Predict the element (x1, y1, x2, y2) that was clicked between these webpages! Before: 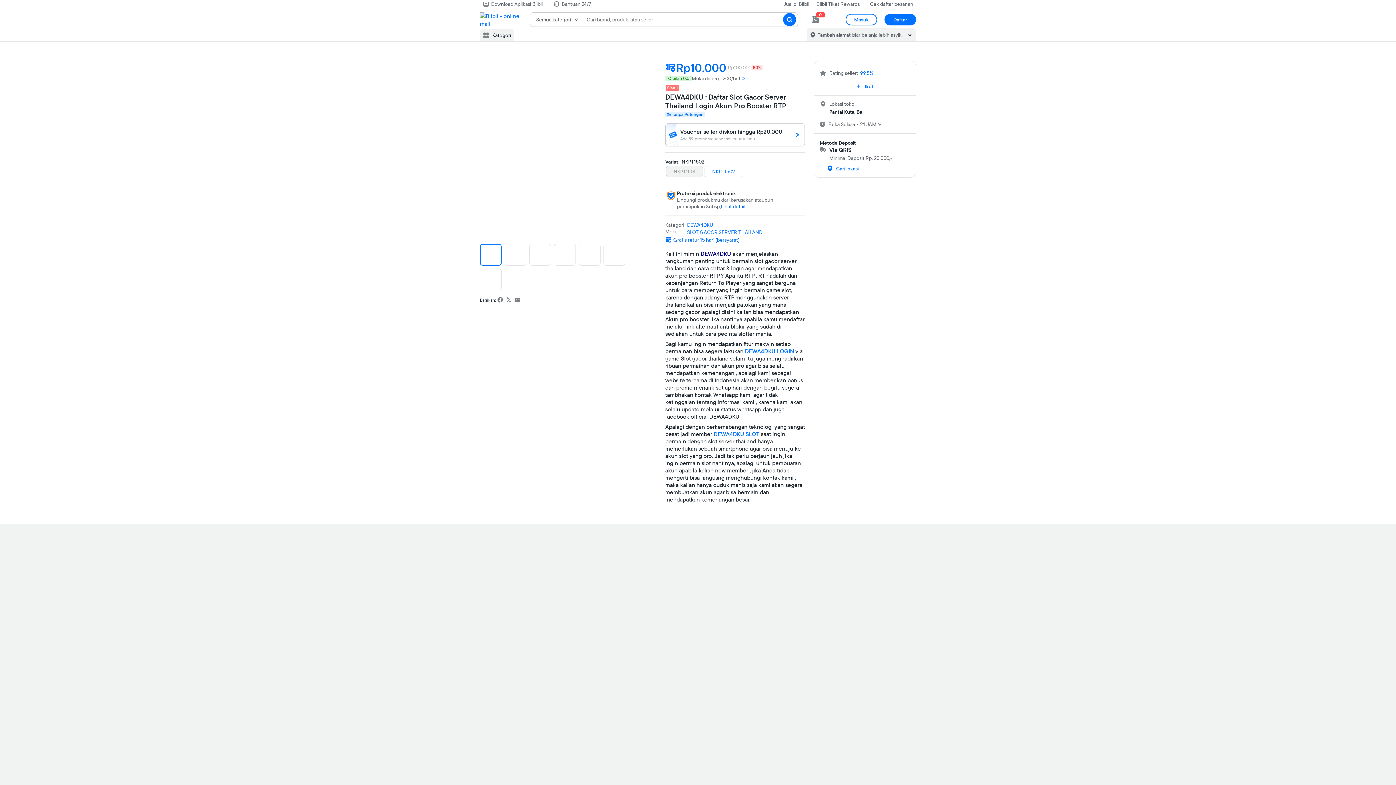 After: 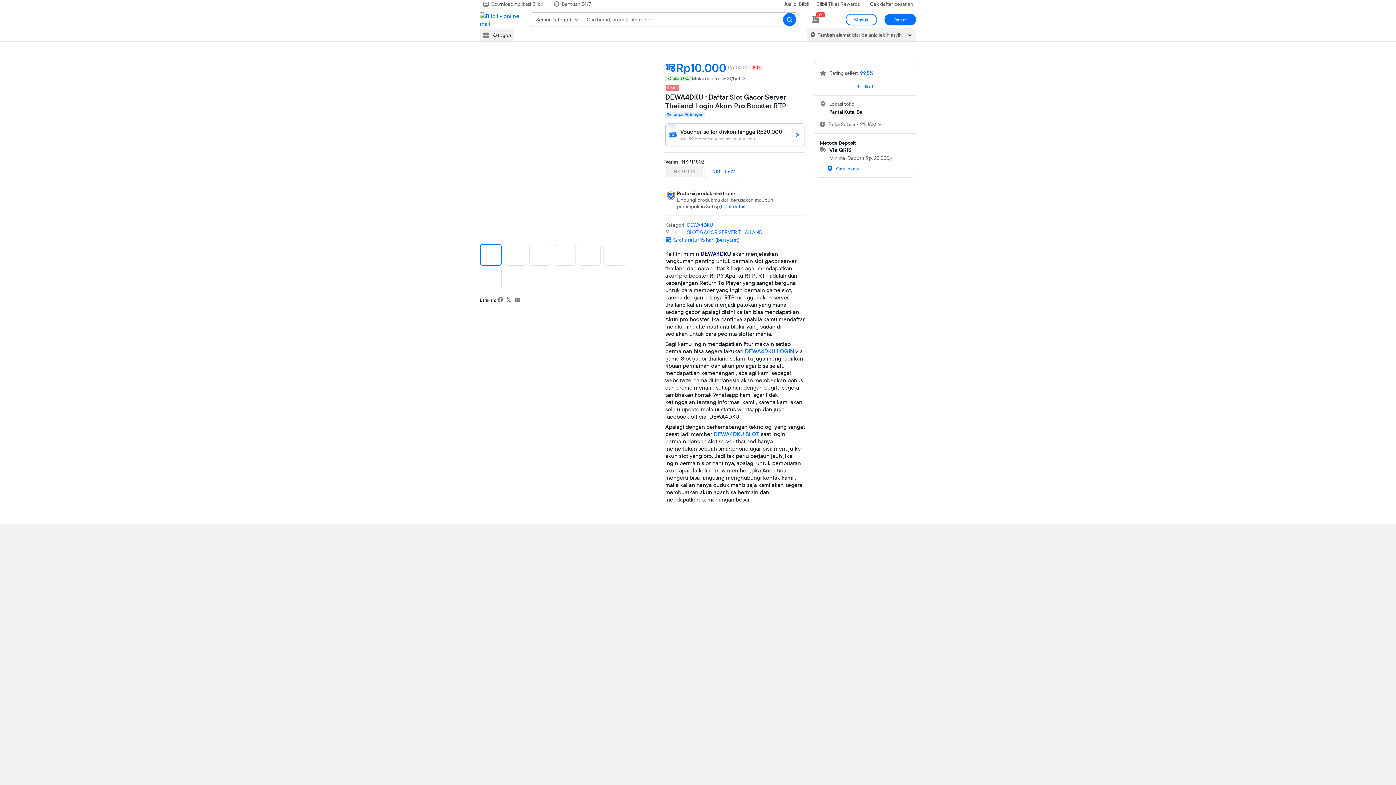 Action: bbox: (480, 12, 521, 26)